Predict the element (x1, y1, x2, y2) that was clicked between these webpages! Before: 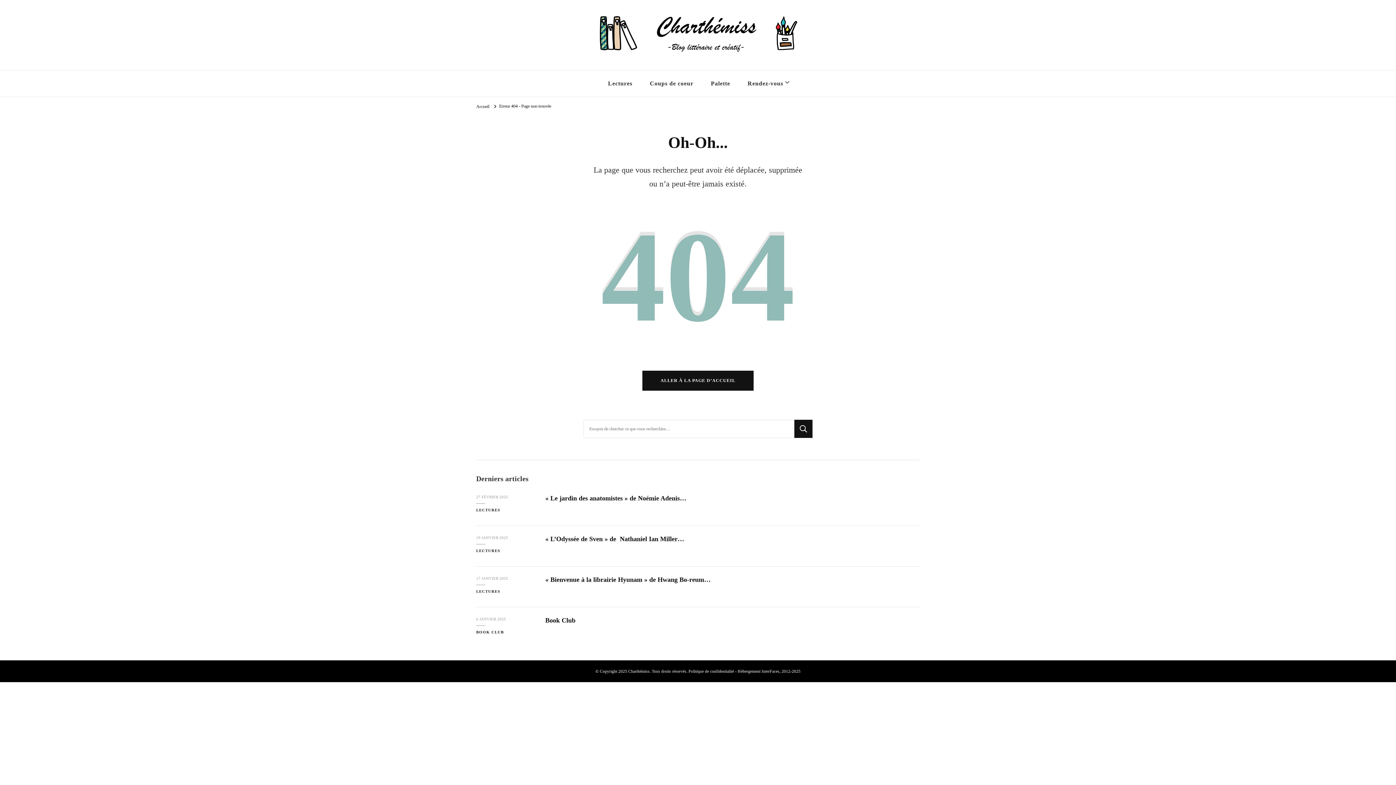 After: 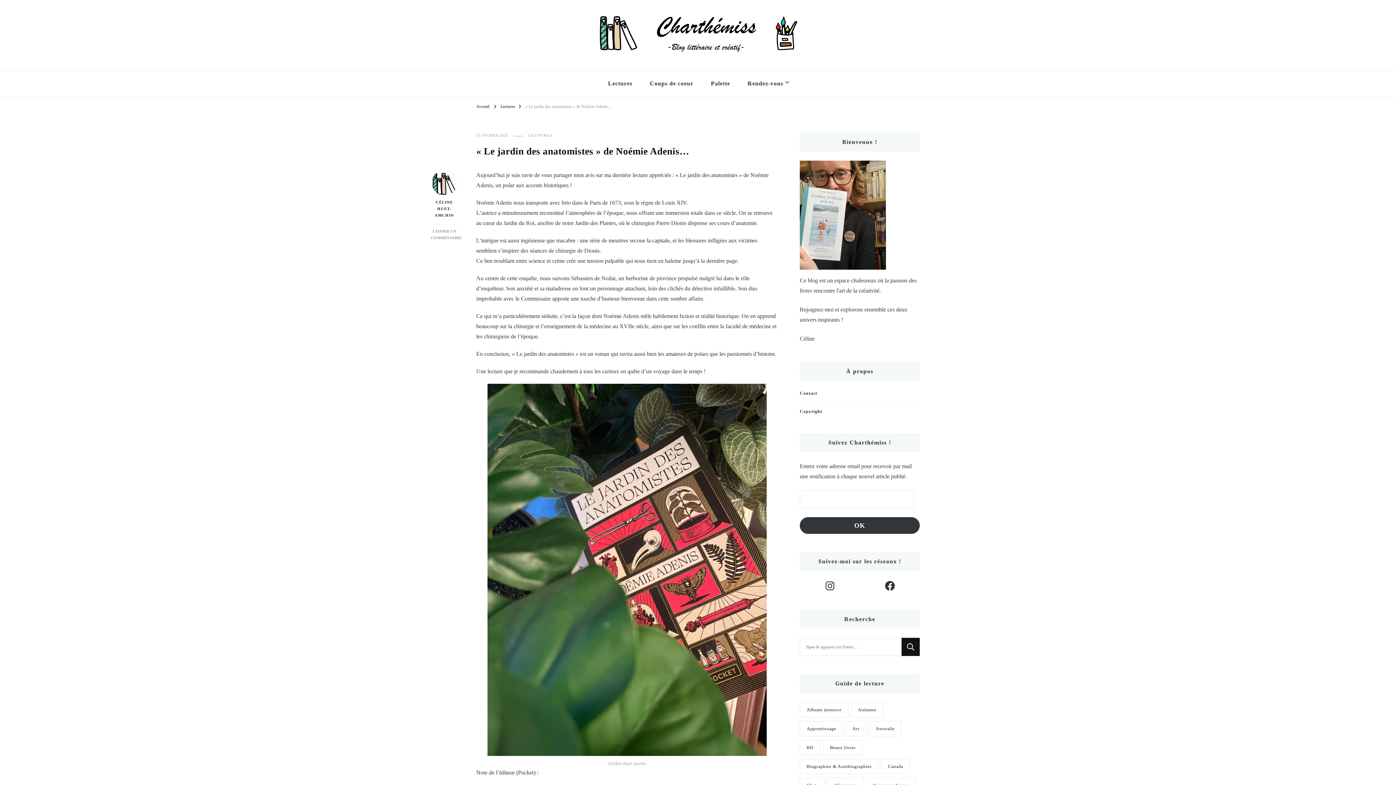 Action: label: « Le jardin des anatomistes » de Noémie Adenis… bbox: (545, 495, 686, 502)